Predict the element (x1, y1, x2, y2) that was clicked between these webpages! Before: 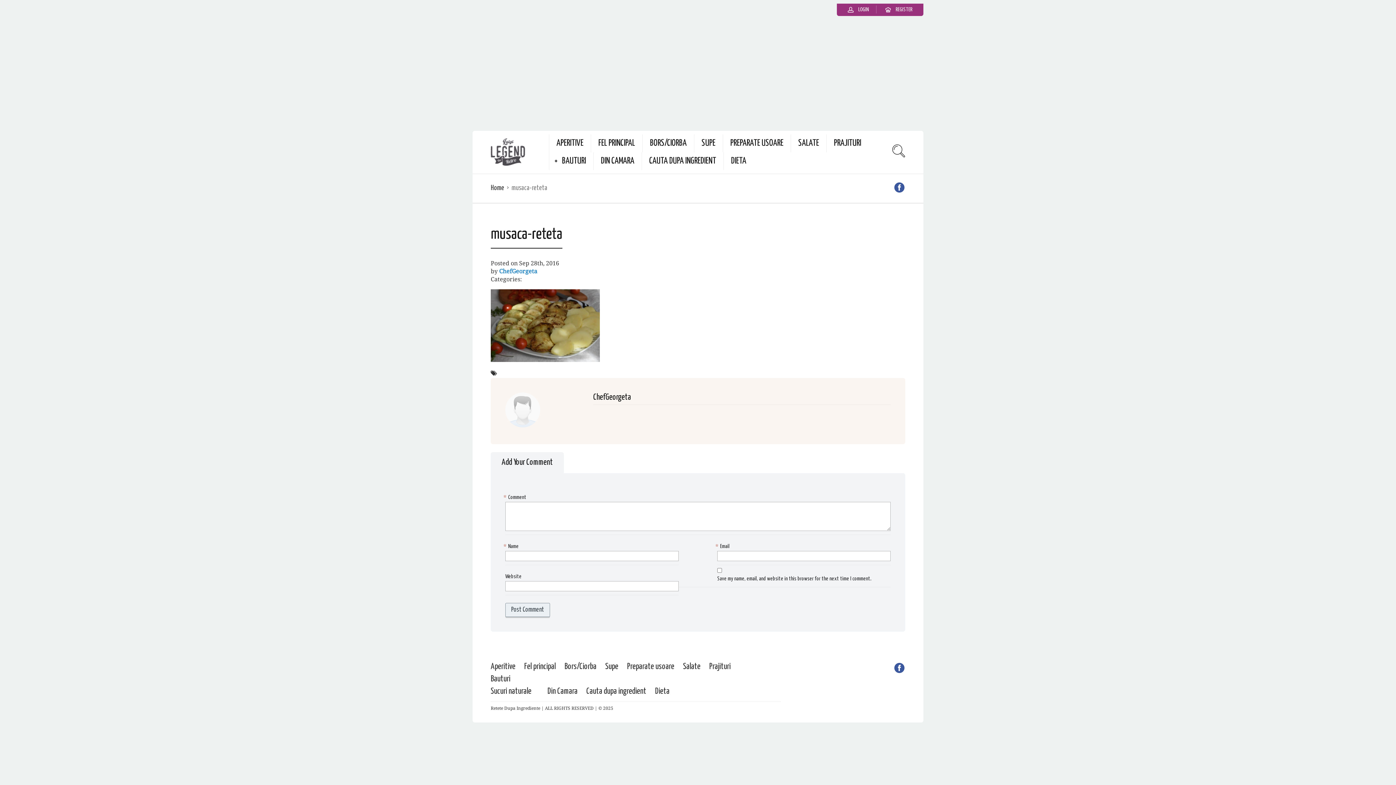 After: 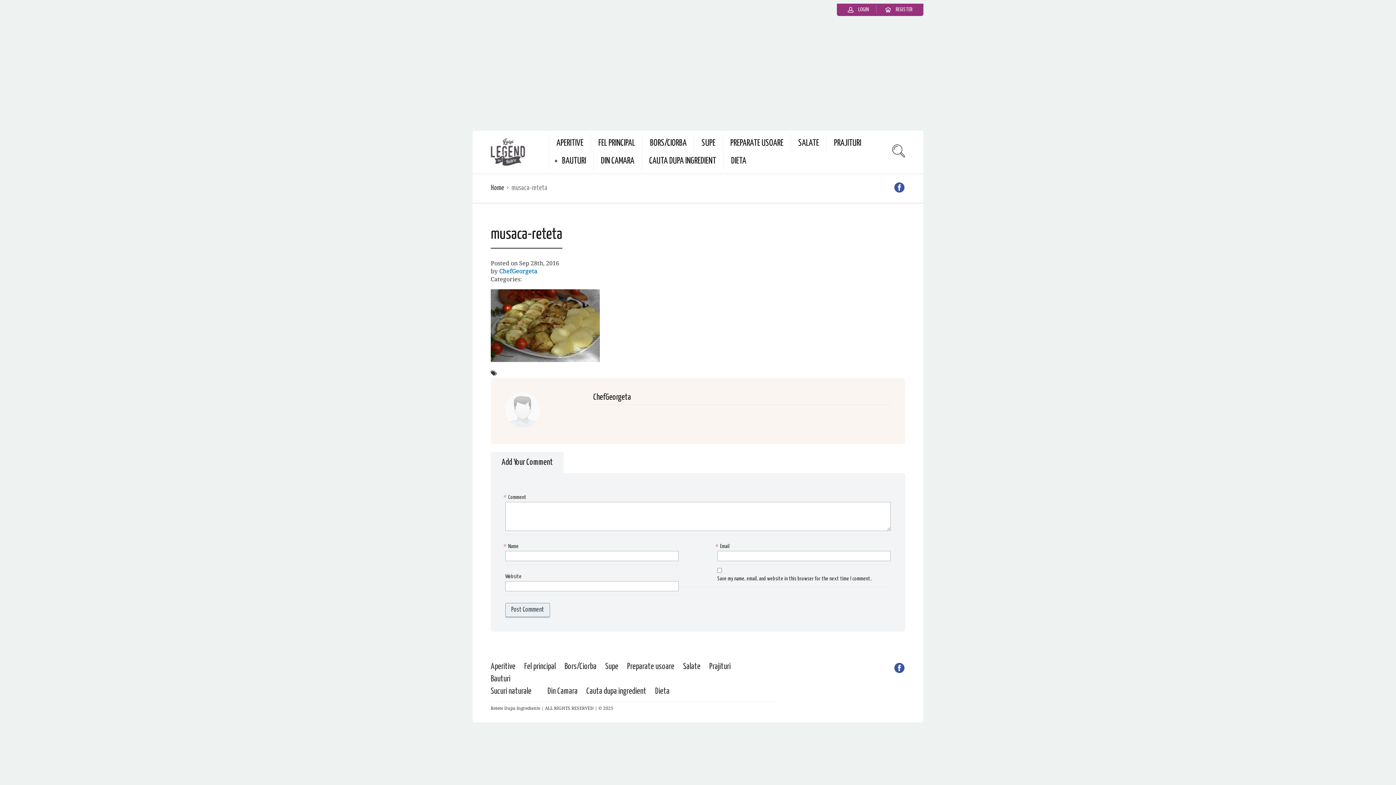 Action: bbox: (893, 181, 905, 195)